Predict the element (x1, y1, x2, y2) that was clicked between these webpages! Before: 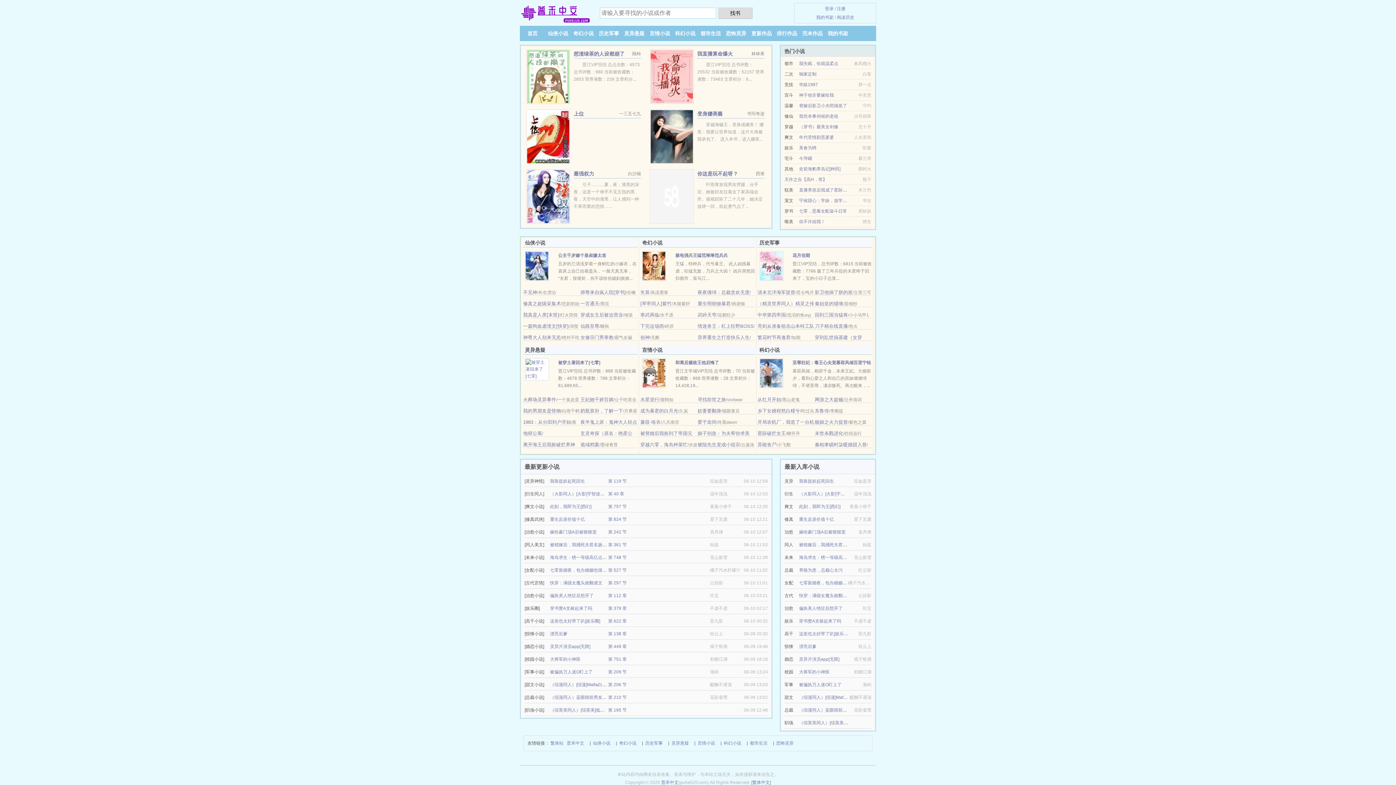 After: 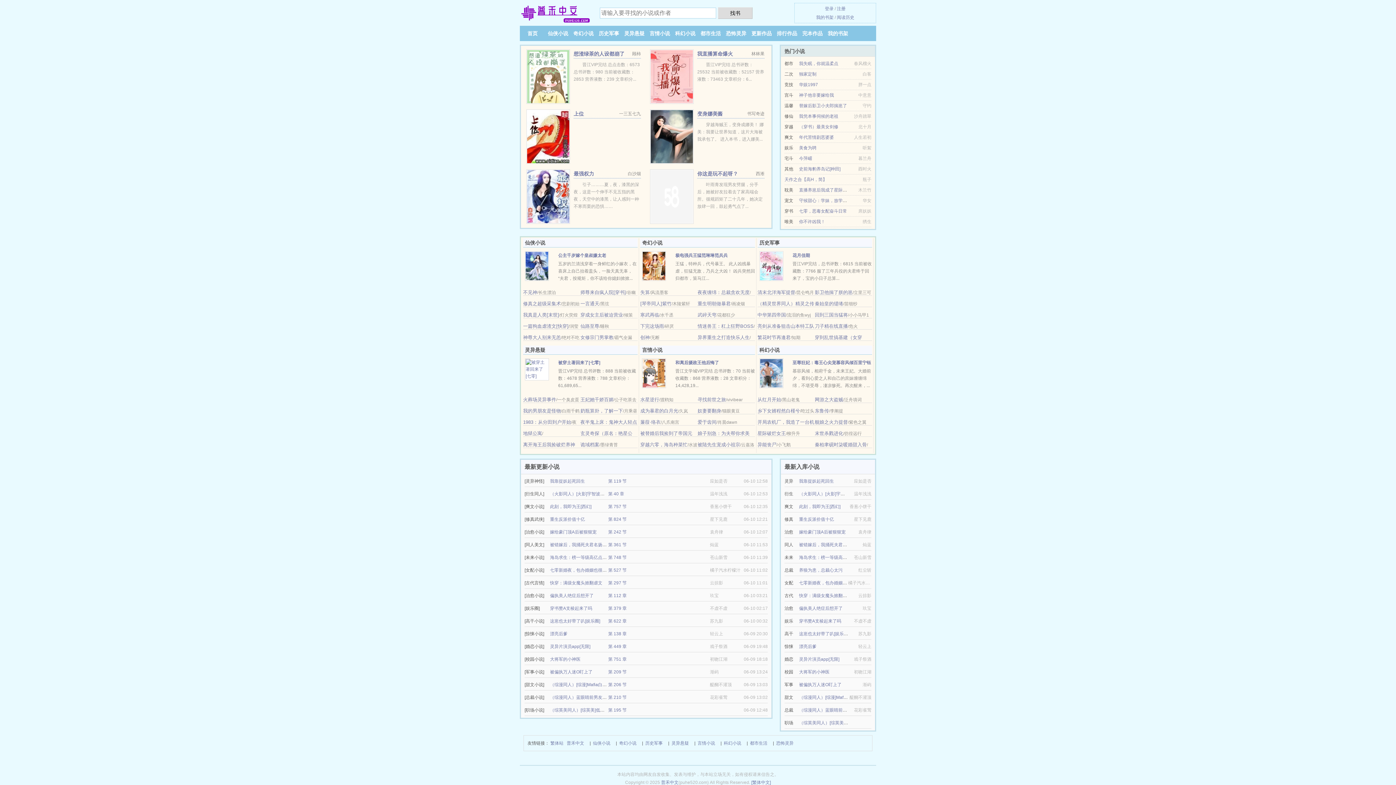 Action: label: 被偏执万人迷O盯上了 bbox: (799, 682, 841, 687)